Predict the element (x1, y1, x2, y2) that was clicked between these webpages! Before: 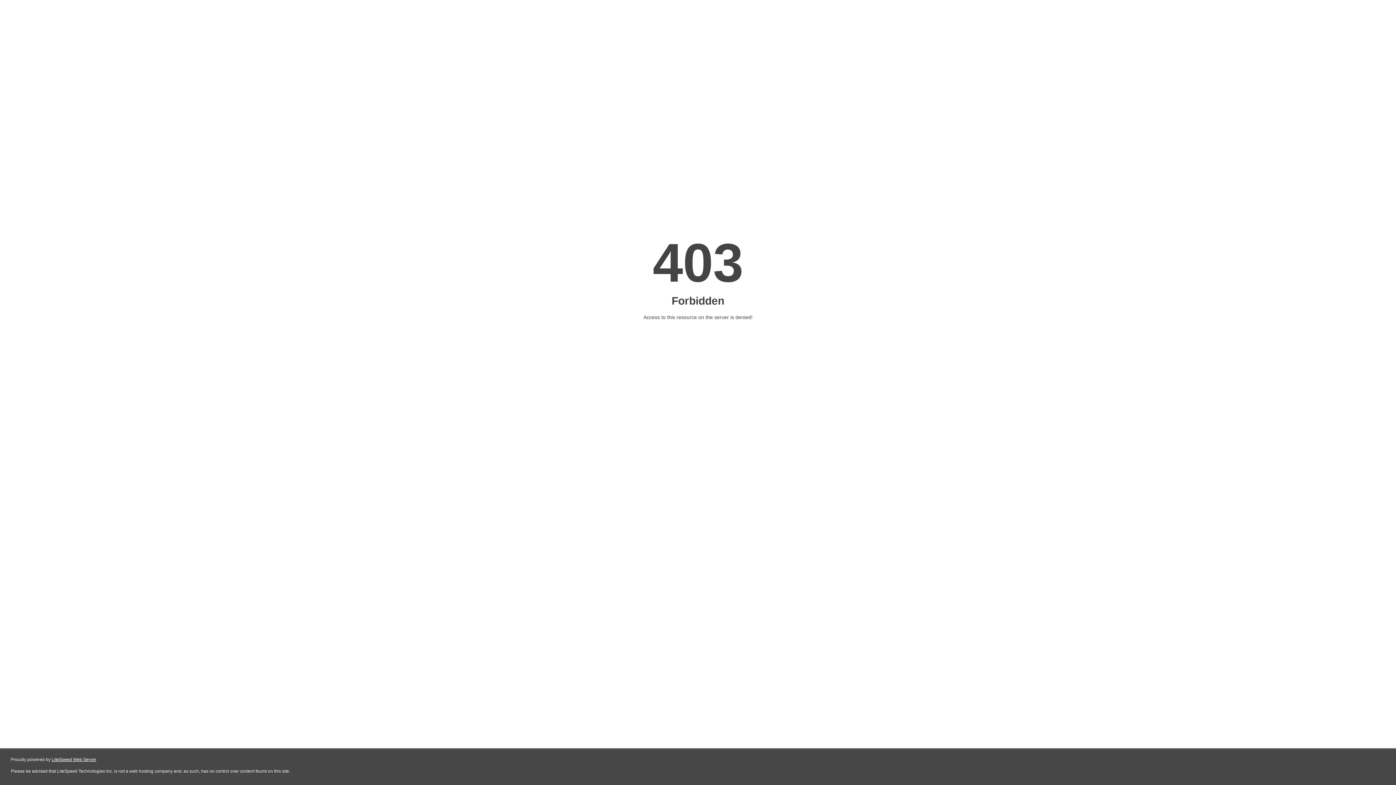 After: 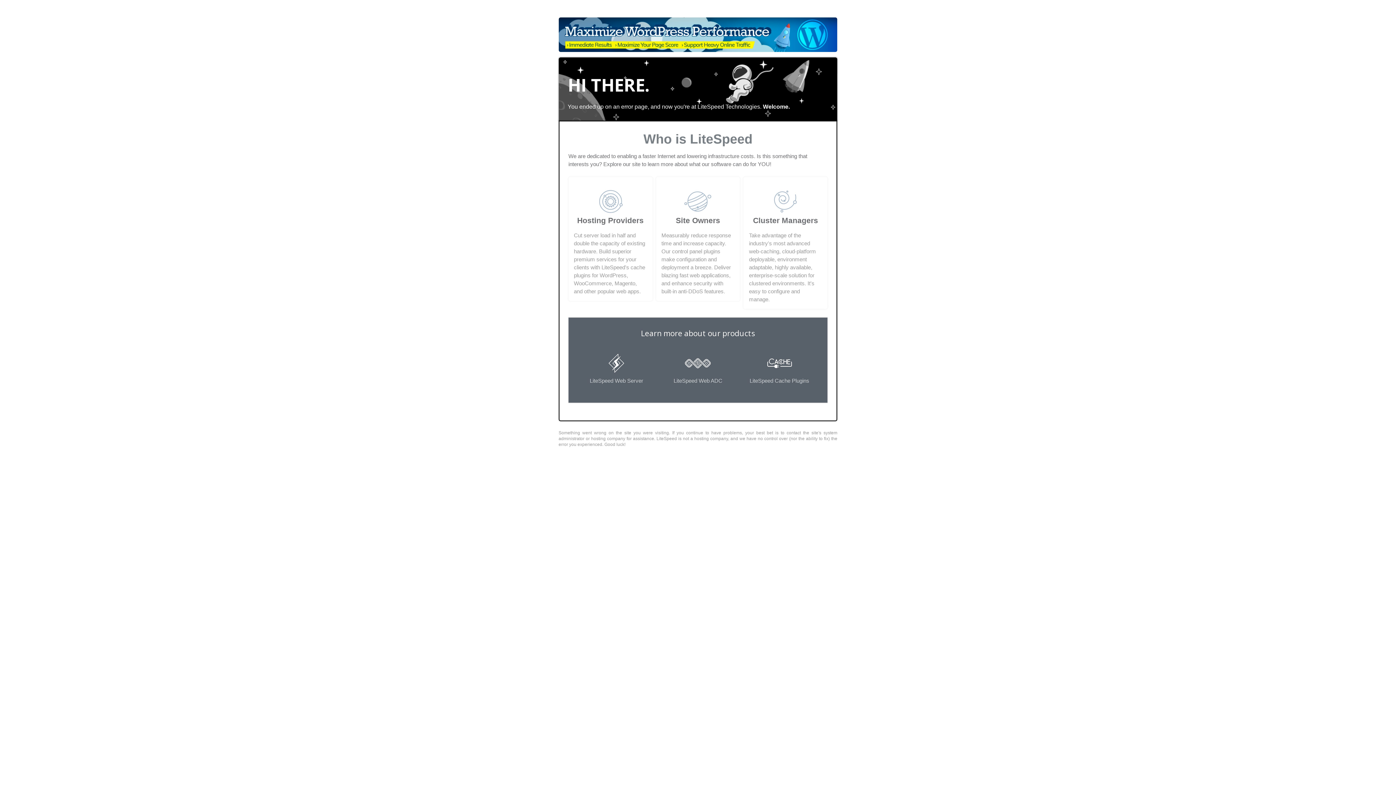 Action: bbox: (51, 757, 96, 762) label: LiteSpeed Web Server